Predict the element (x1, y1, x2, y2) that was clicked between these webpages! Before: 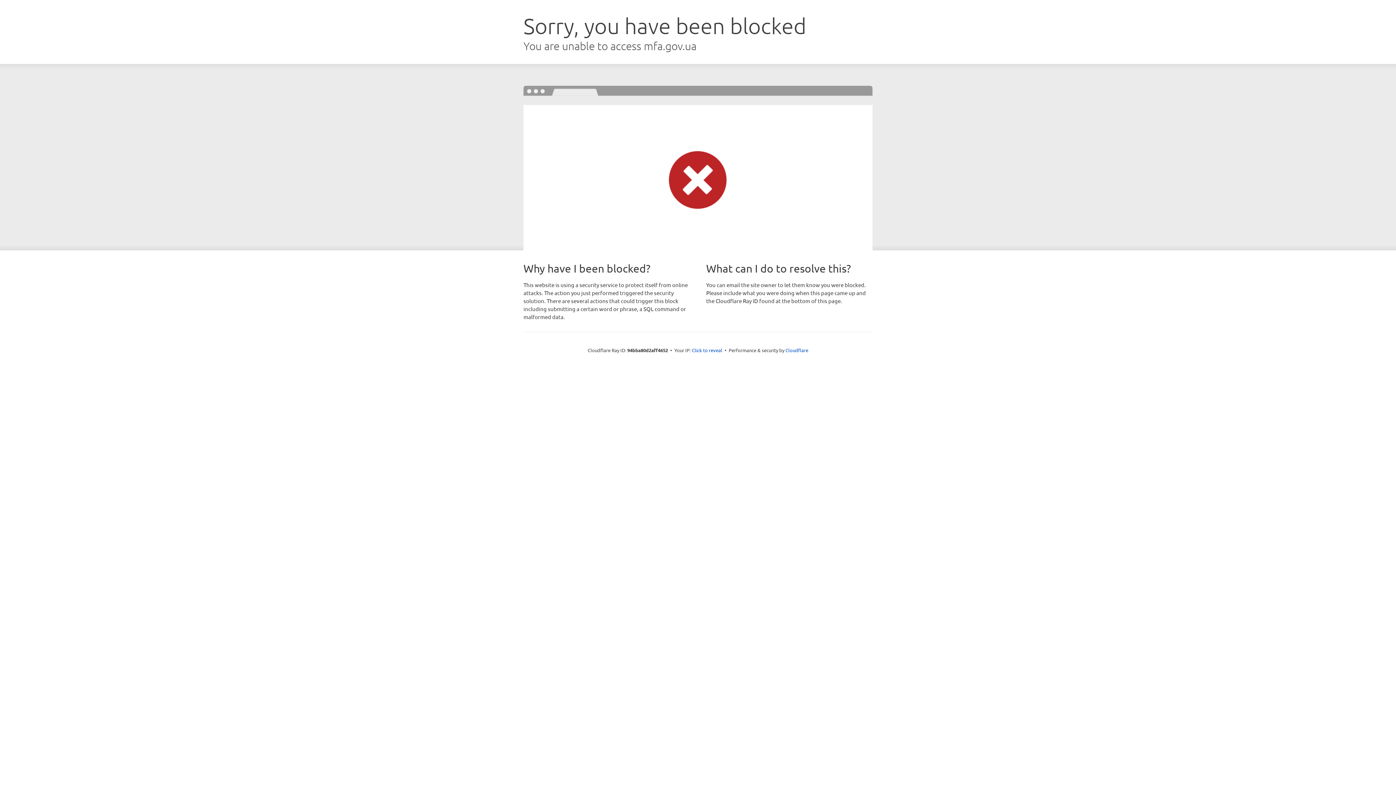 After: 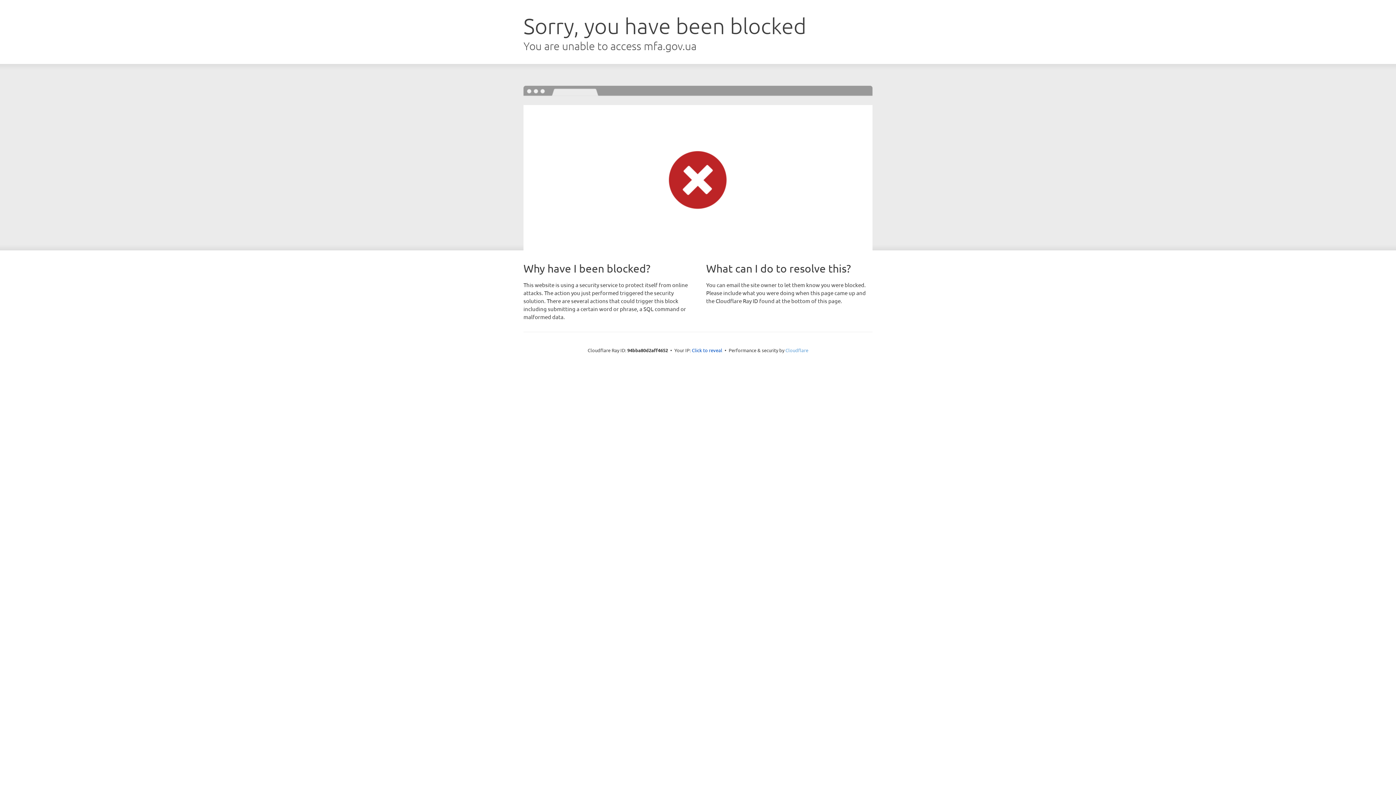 Action: bbox: (785, 347, 808, 353) label: Cloudflare